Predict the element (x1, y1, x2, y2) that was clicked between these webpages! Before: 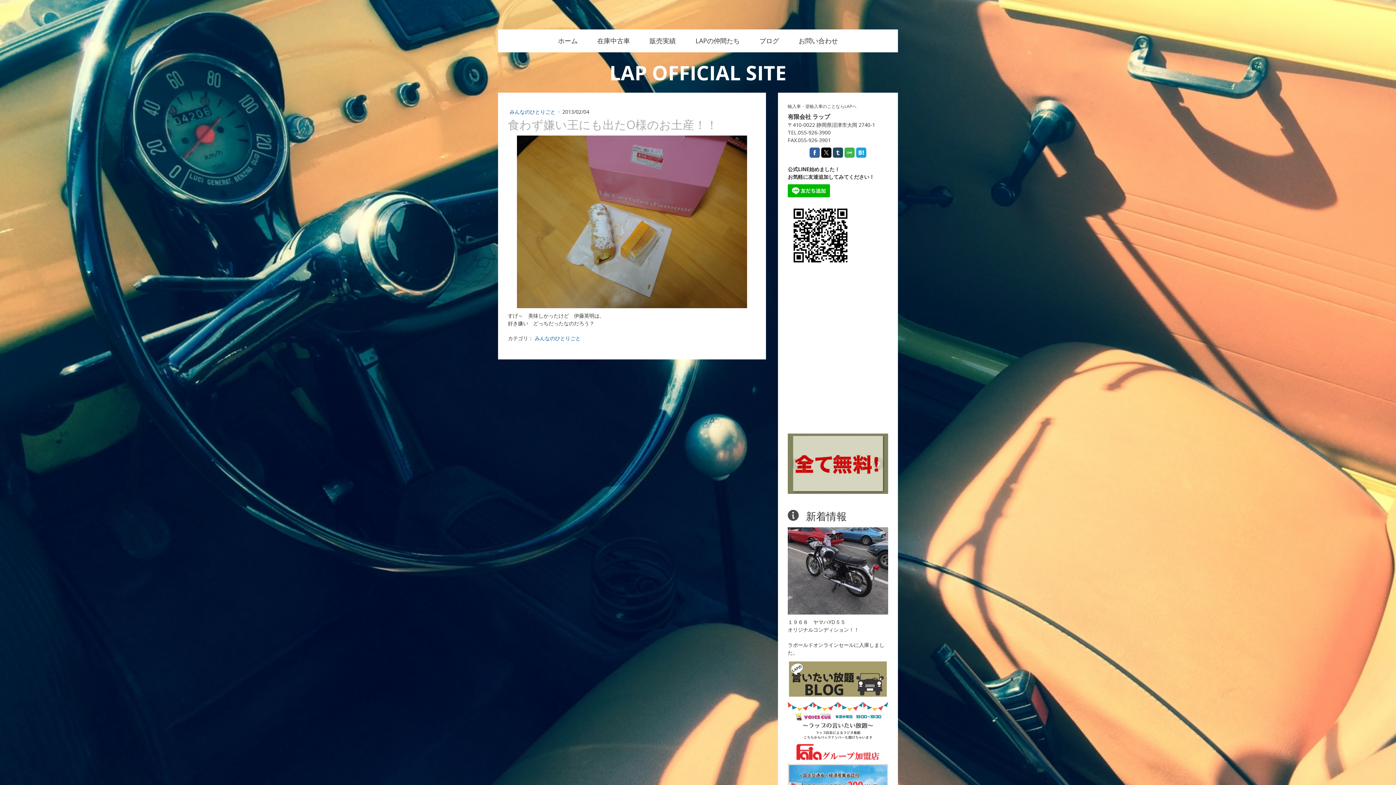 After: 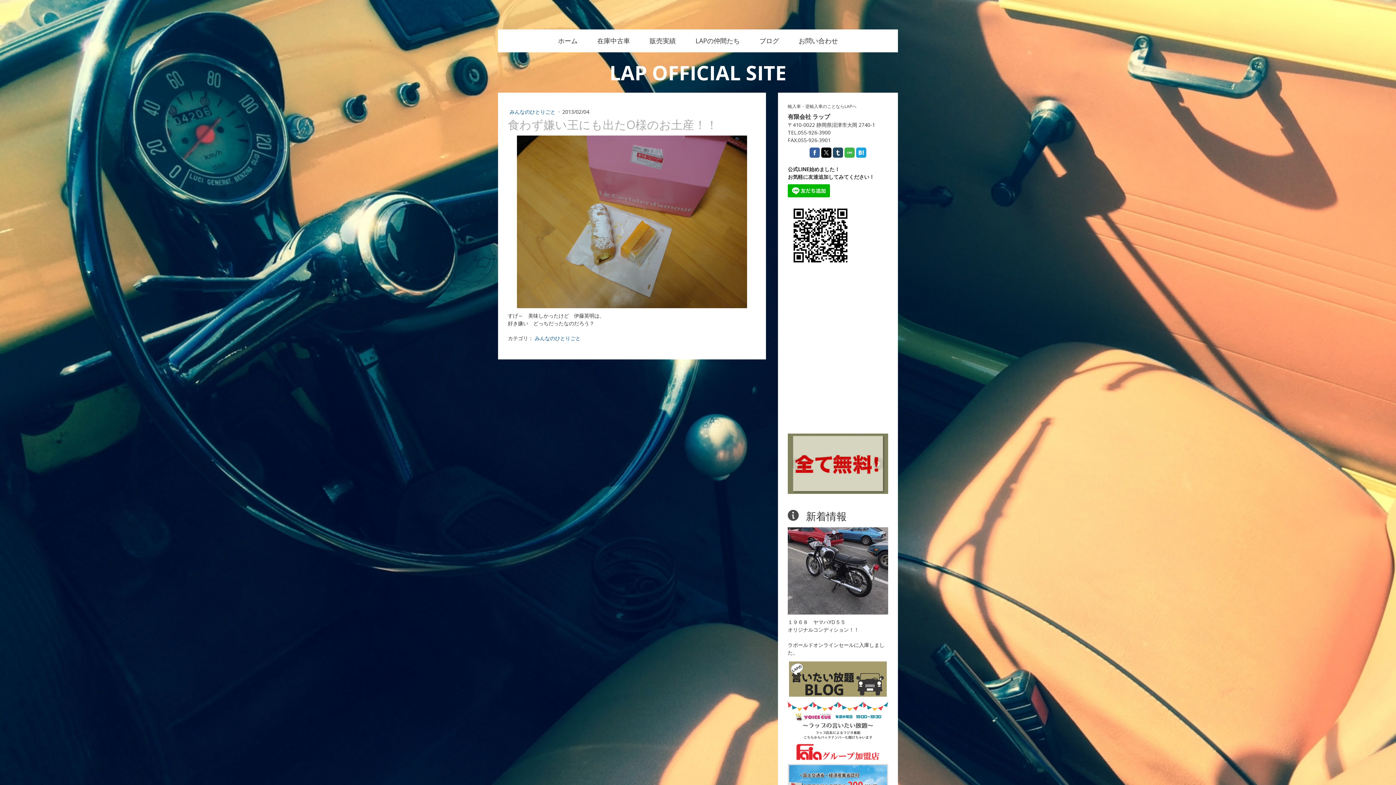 Action: bbox: (833, 147, 843, 157)